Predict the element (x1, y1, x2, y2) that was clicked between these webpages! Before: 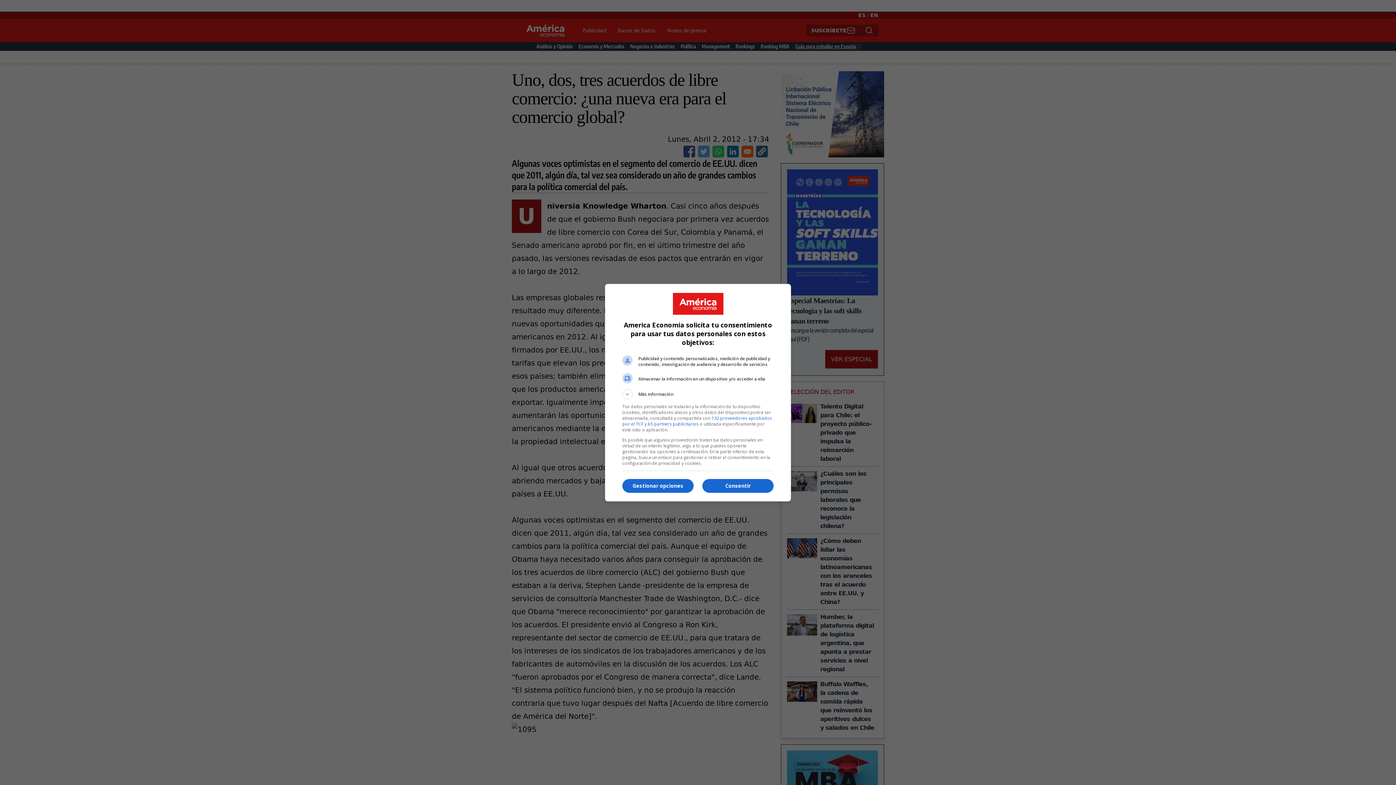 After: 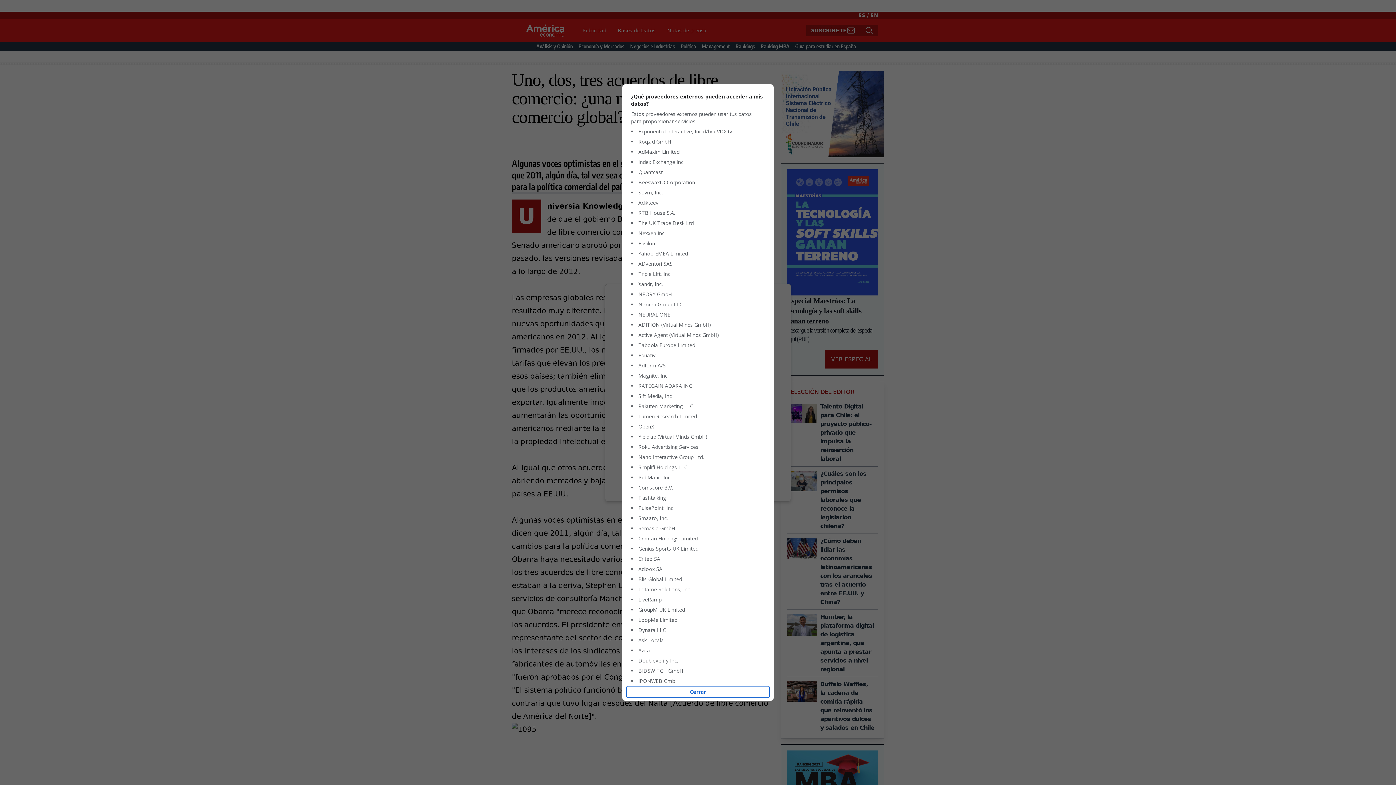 Action: label: 132 proveedores aprobados por el TCF y 65 partners publicitarios bbox: (622, 415, 772, 427)